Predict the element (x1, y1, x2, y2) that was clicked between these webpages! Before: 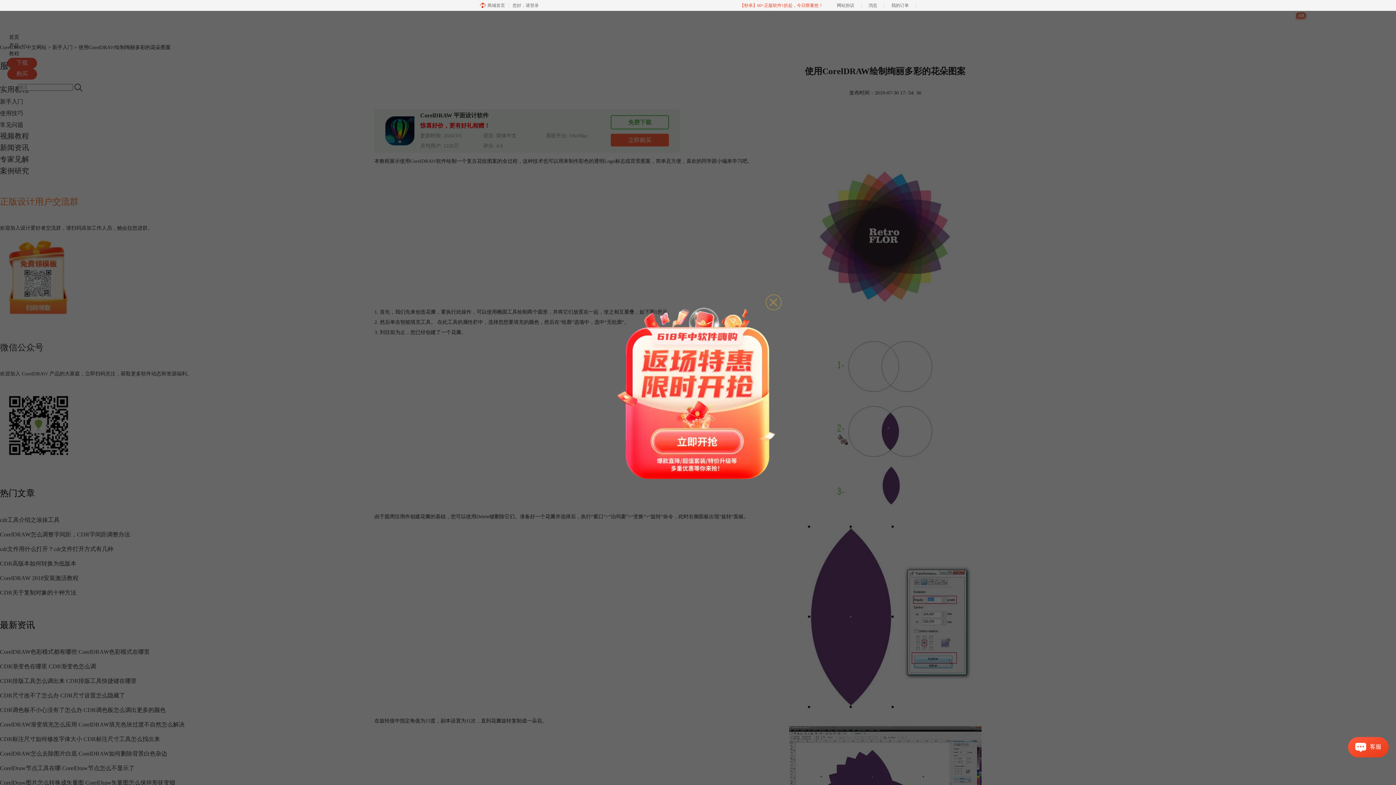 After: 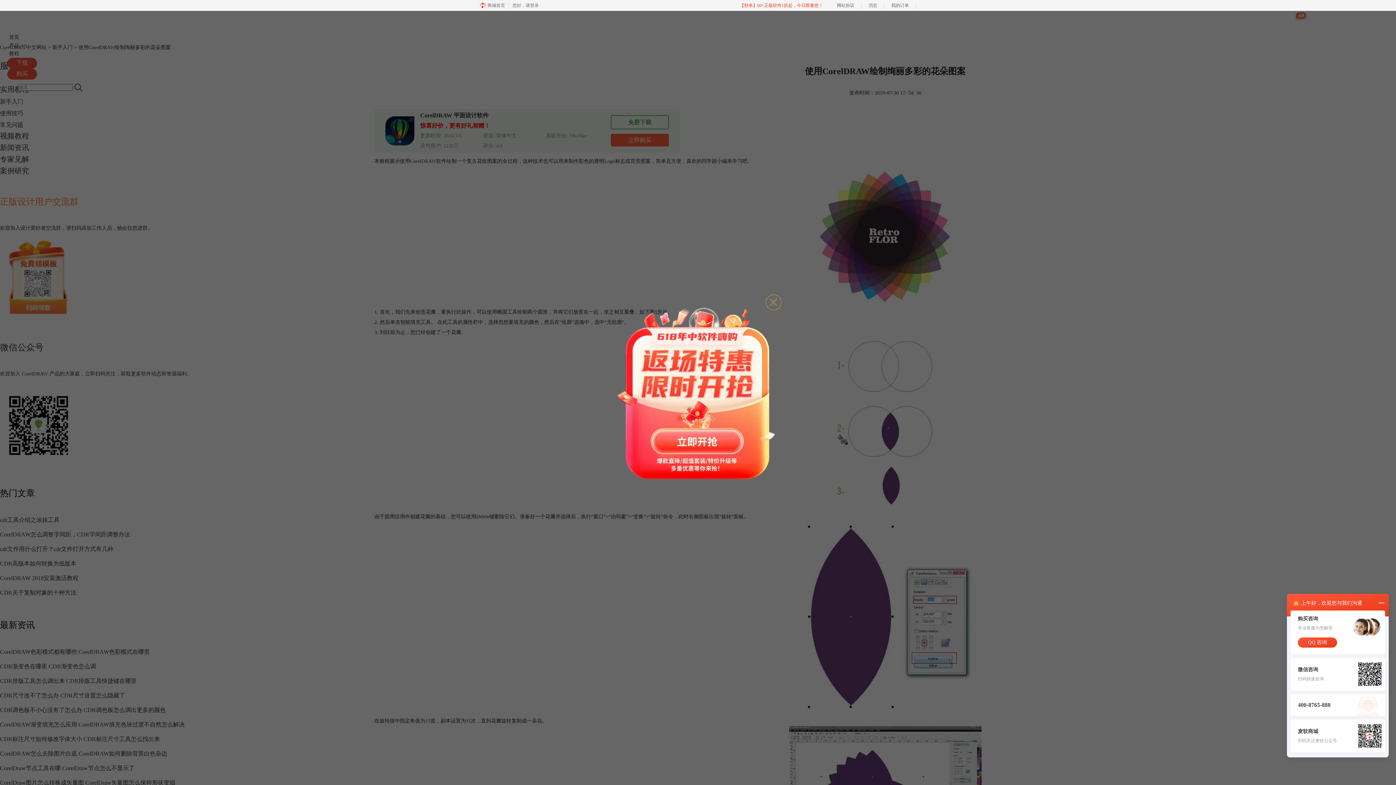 Action: bbox: (1355, 743, 1366, 752)